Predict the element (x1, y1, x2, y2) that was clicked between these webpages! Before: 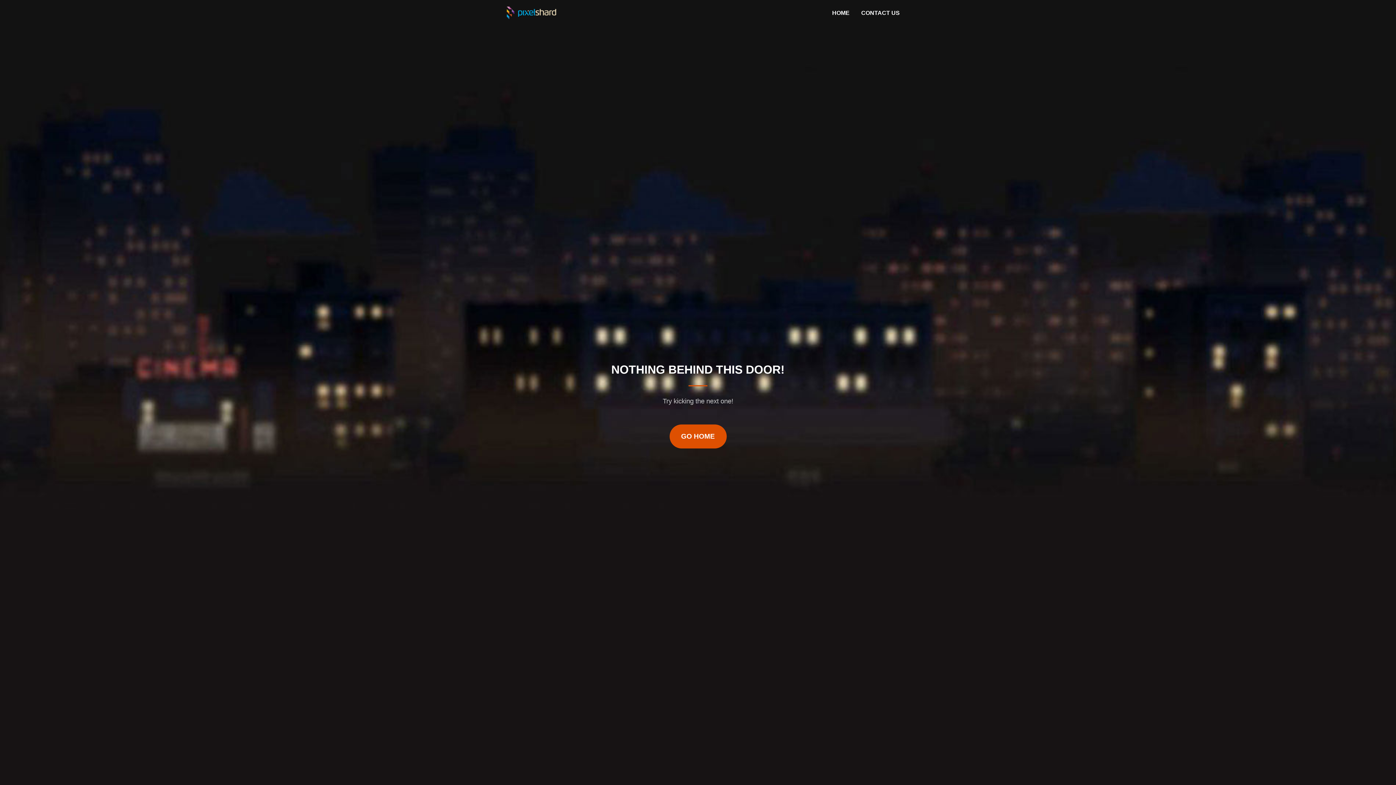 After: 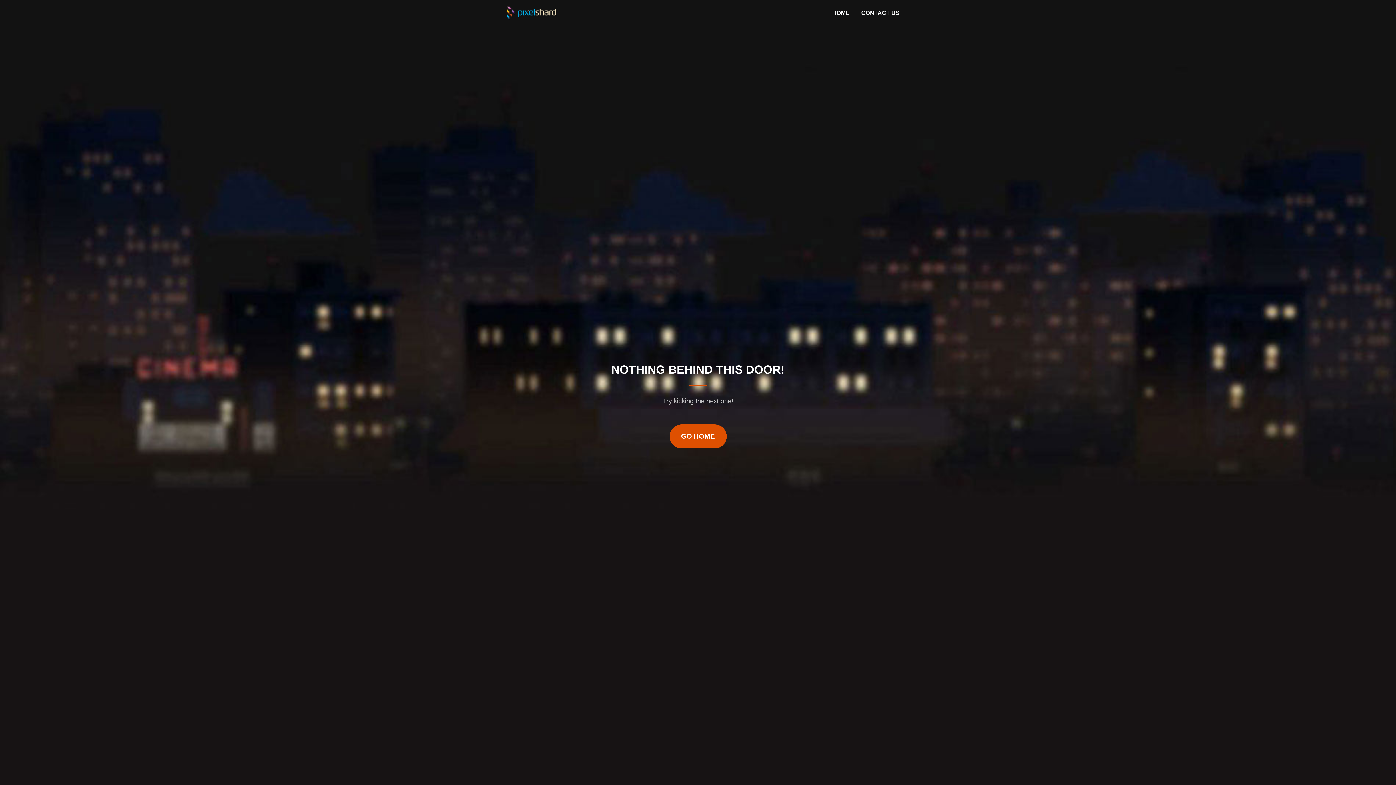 Action: bbox: (496, 5, 567, 20)